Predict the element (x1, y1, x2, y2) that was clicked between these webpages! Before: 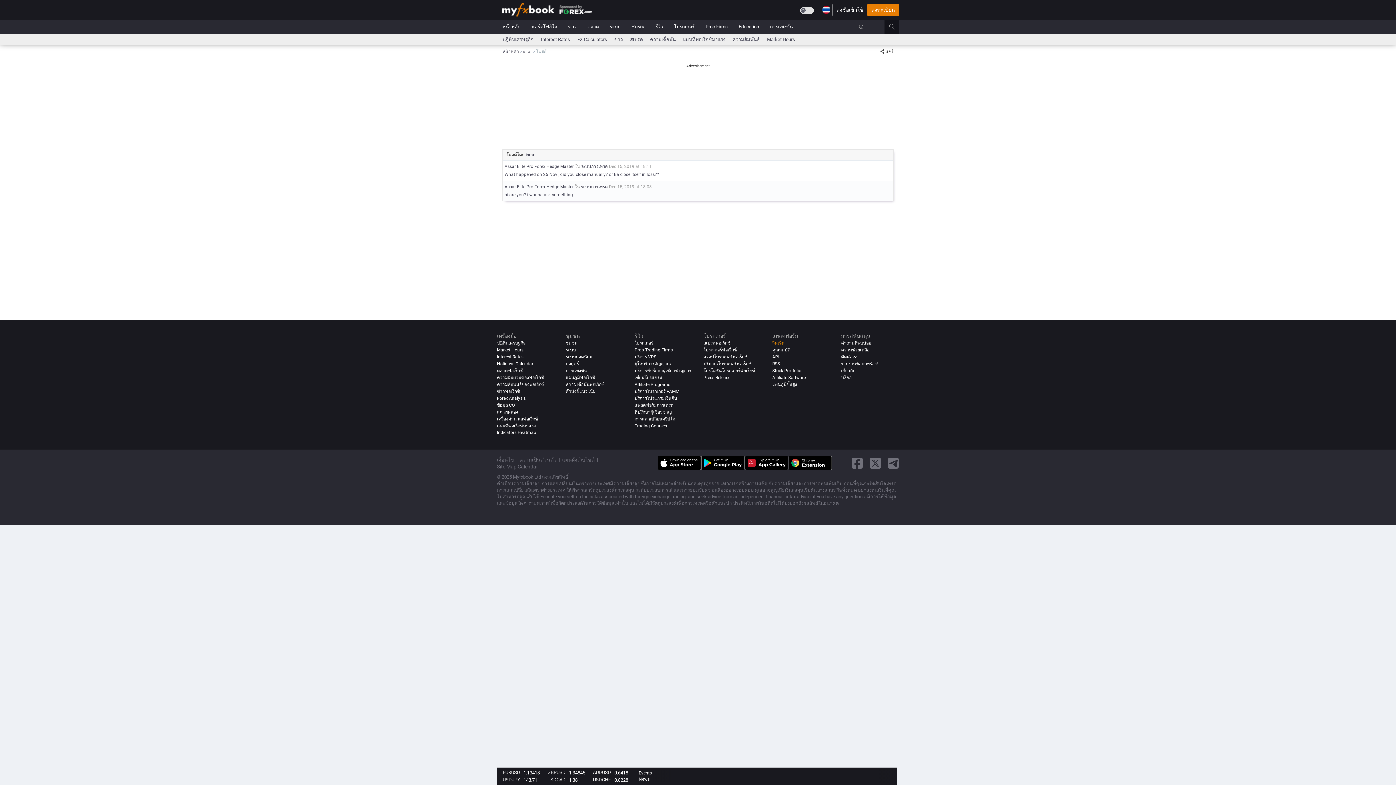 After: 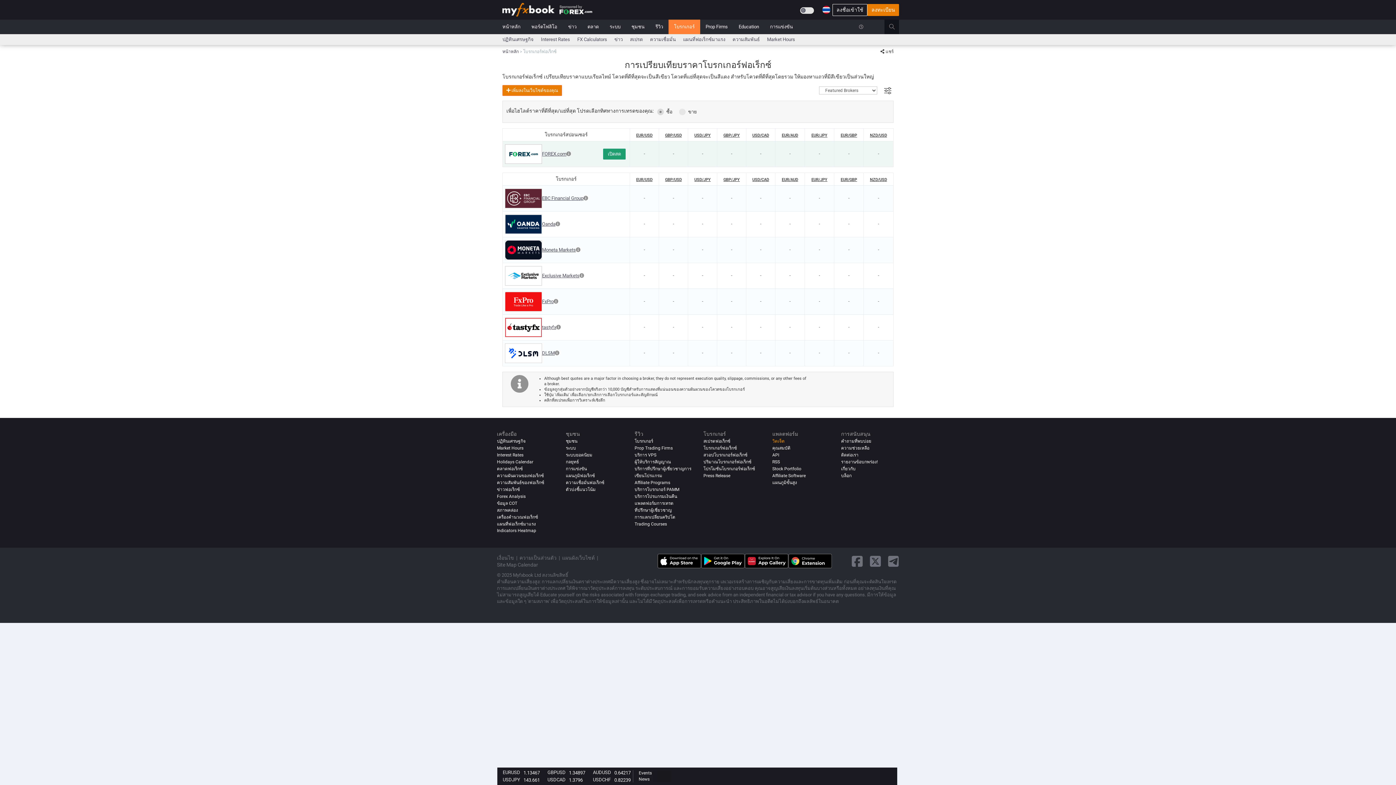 Action: label: โบรกเกอร์ฟอเร็กซ์ bbox: (703, 347, 737, 352)